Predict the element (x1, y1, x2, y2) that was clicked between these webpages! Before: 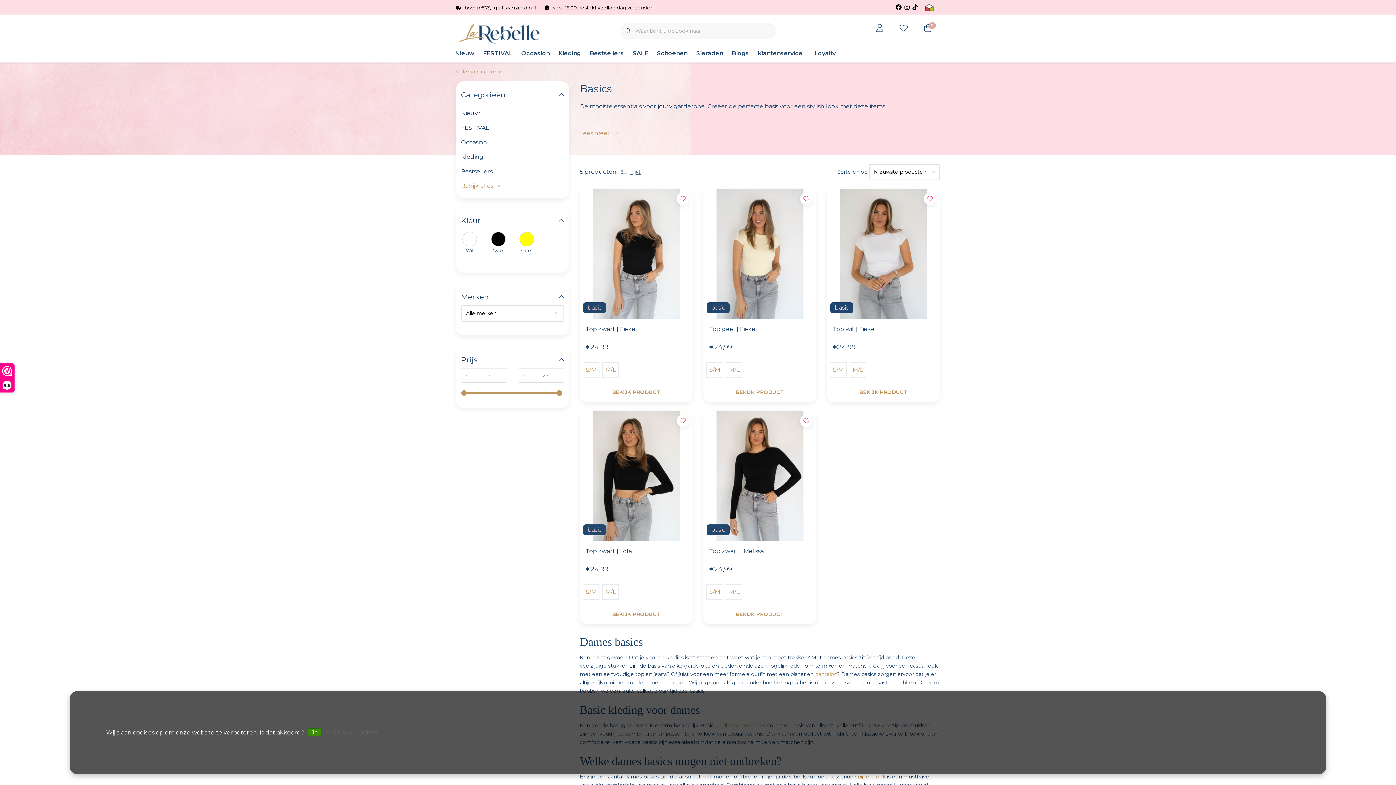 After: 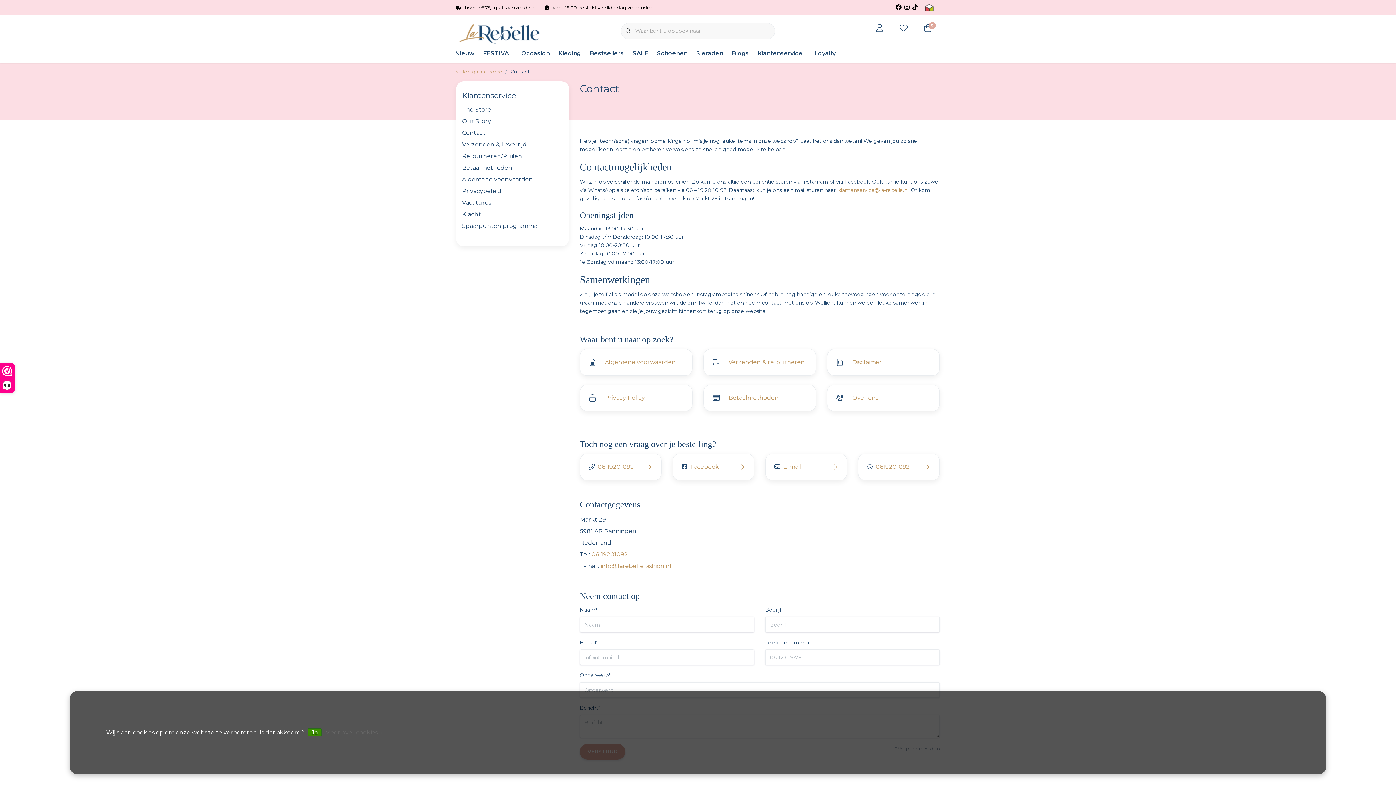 Action: label: Klantenservice bbox: (753, 44, 807, 62)